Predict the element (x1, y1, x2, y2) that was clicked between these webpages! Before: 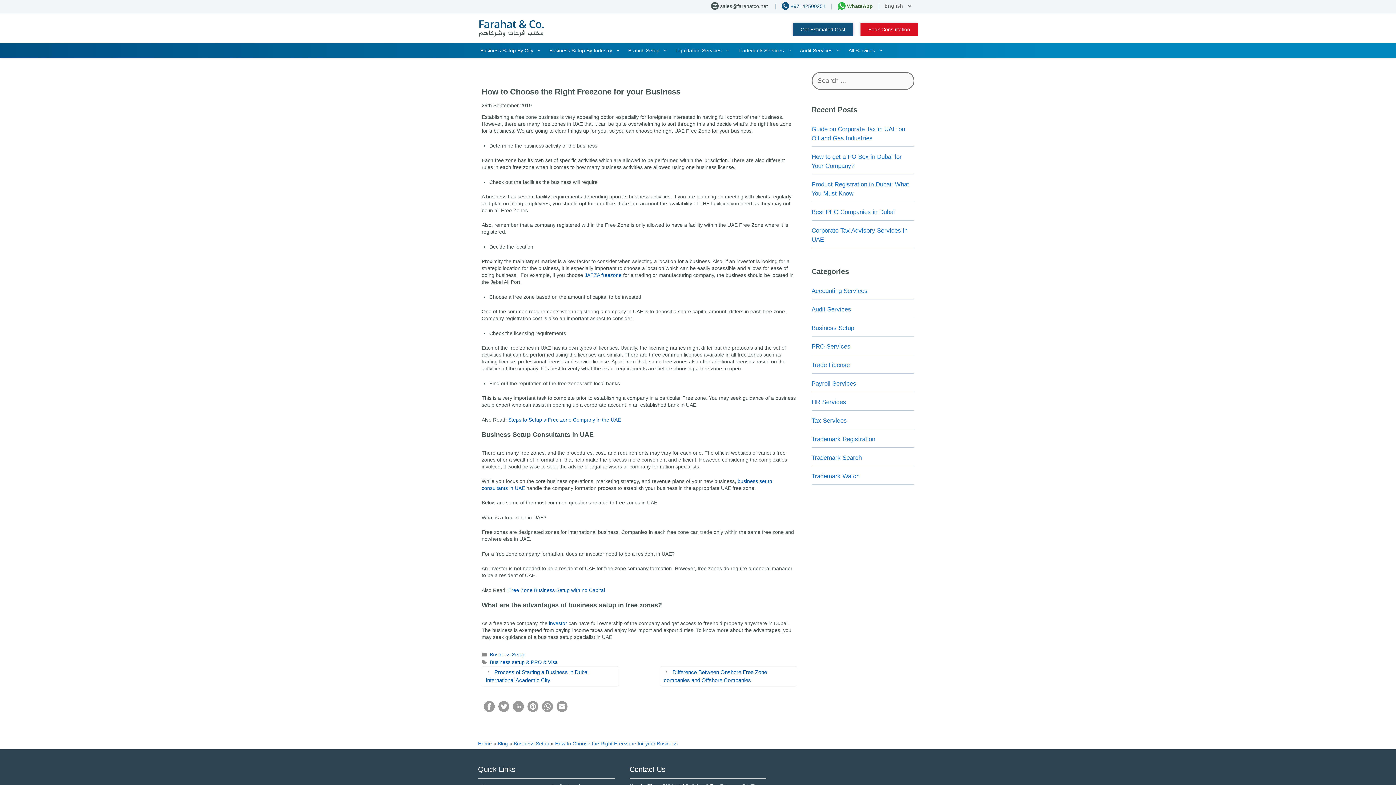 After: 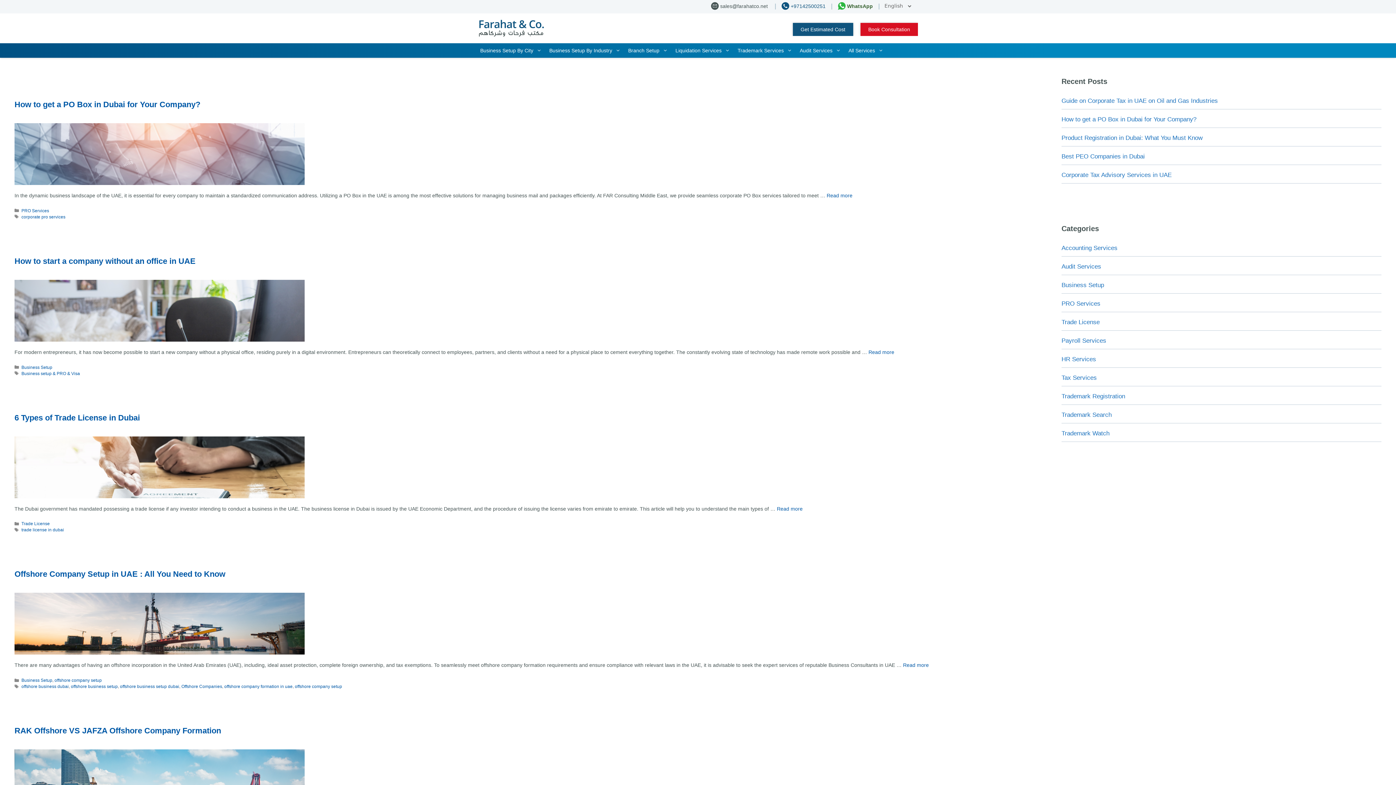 Action: label: Nadeem Rasheed bbox: (540, 102, 582, 108)